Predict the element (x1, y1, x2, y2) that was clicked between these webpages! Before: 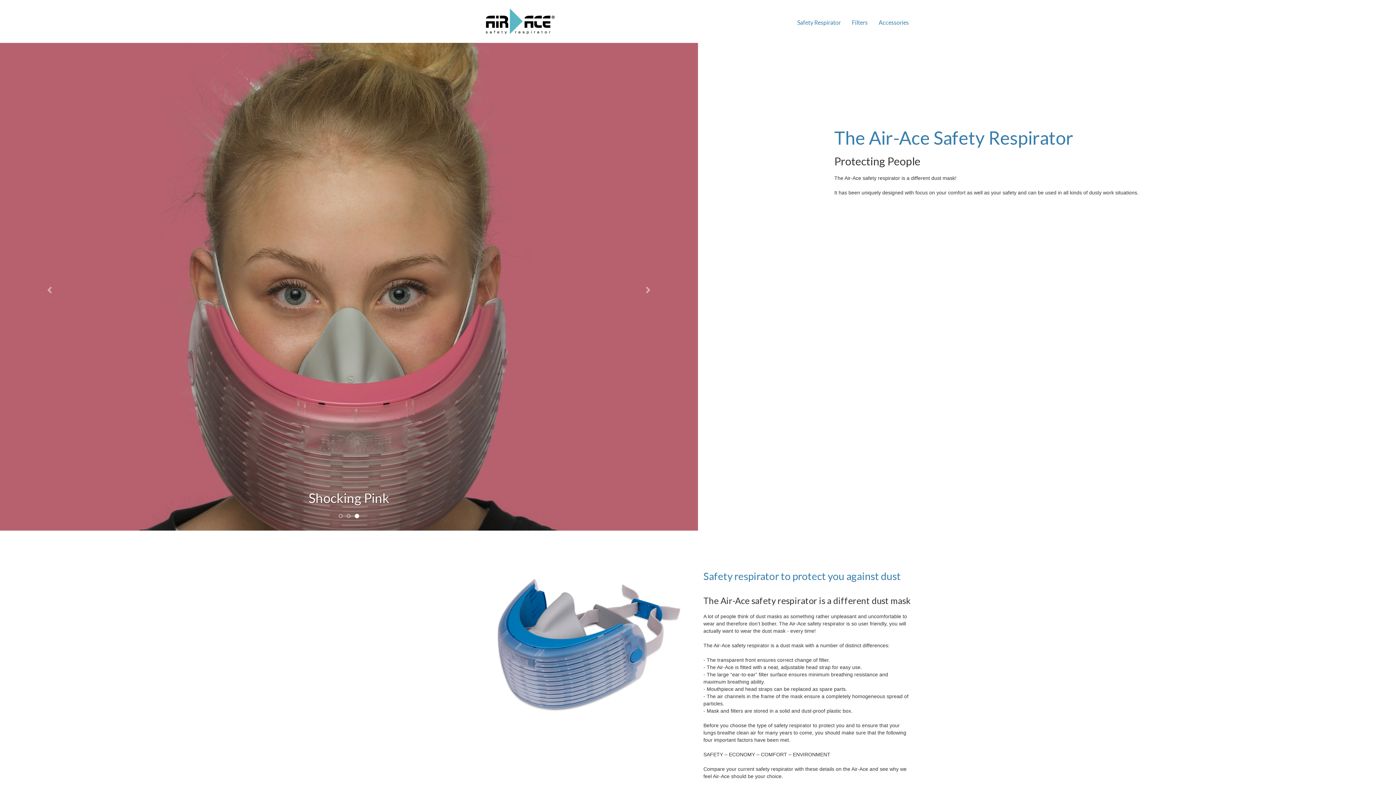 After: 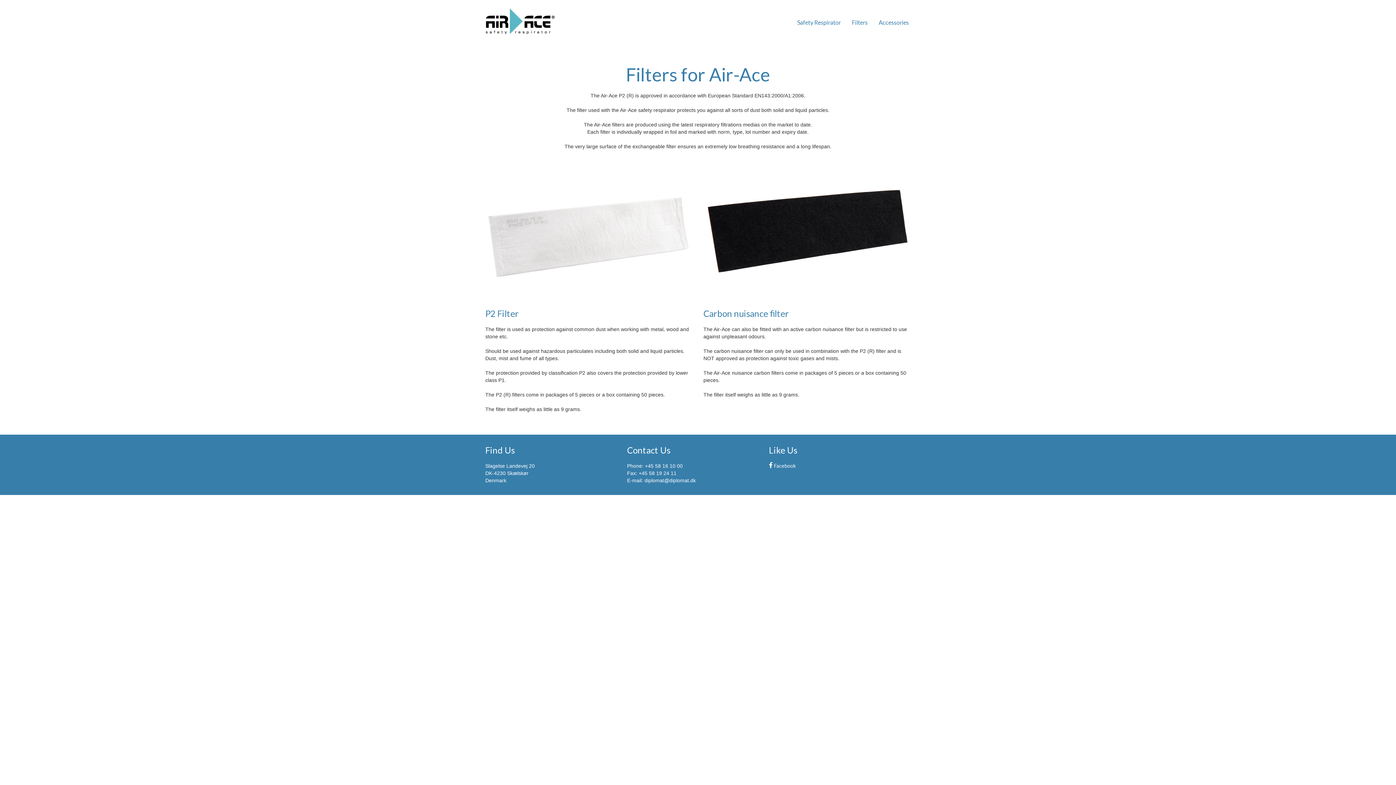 Action: label: Filters bbox: (846, 13, 873, 31)